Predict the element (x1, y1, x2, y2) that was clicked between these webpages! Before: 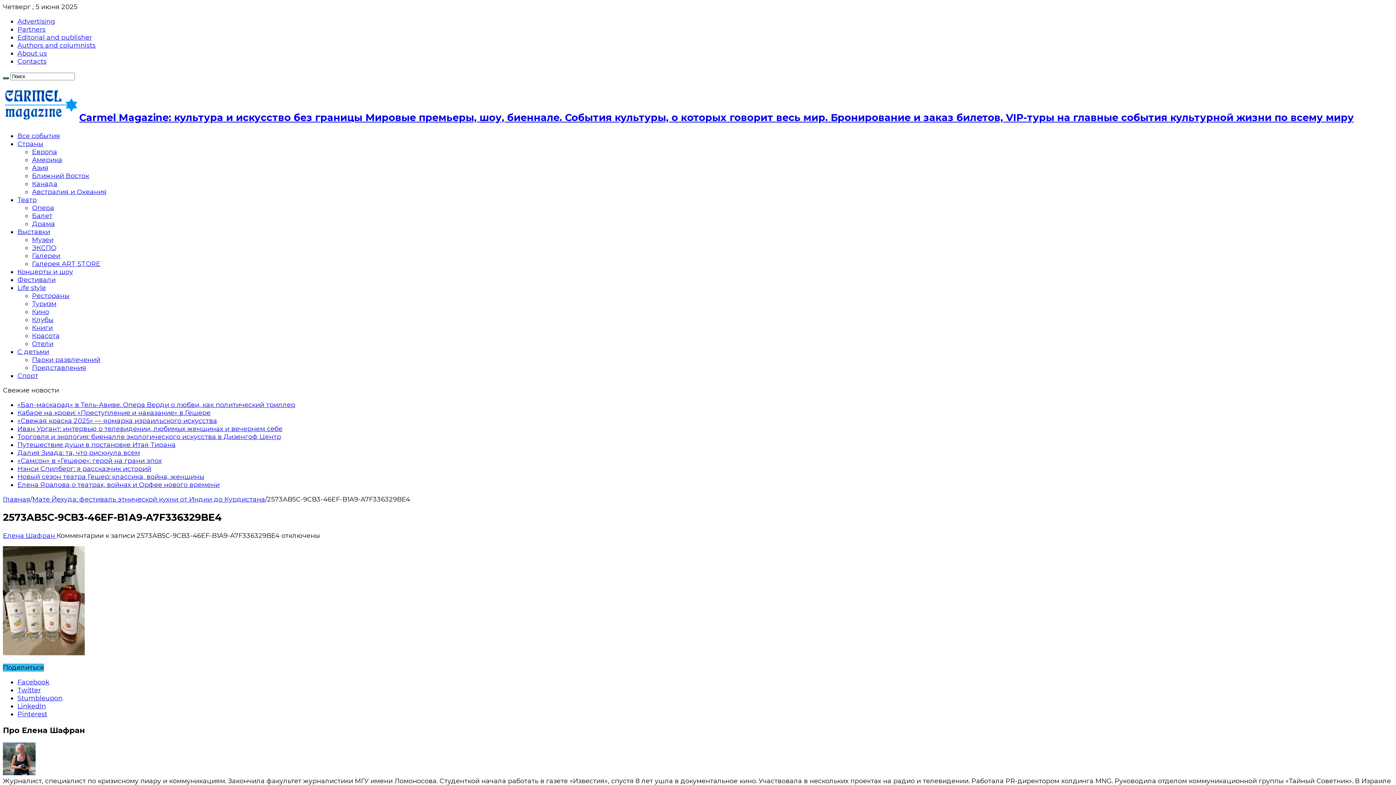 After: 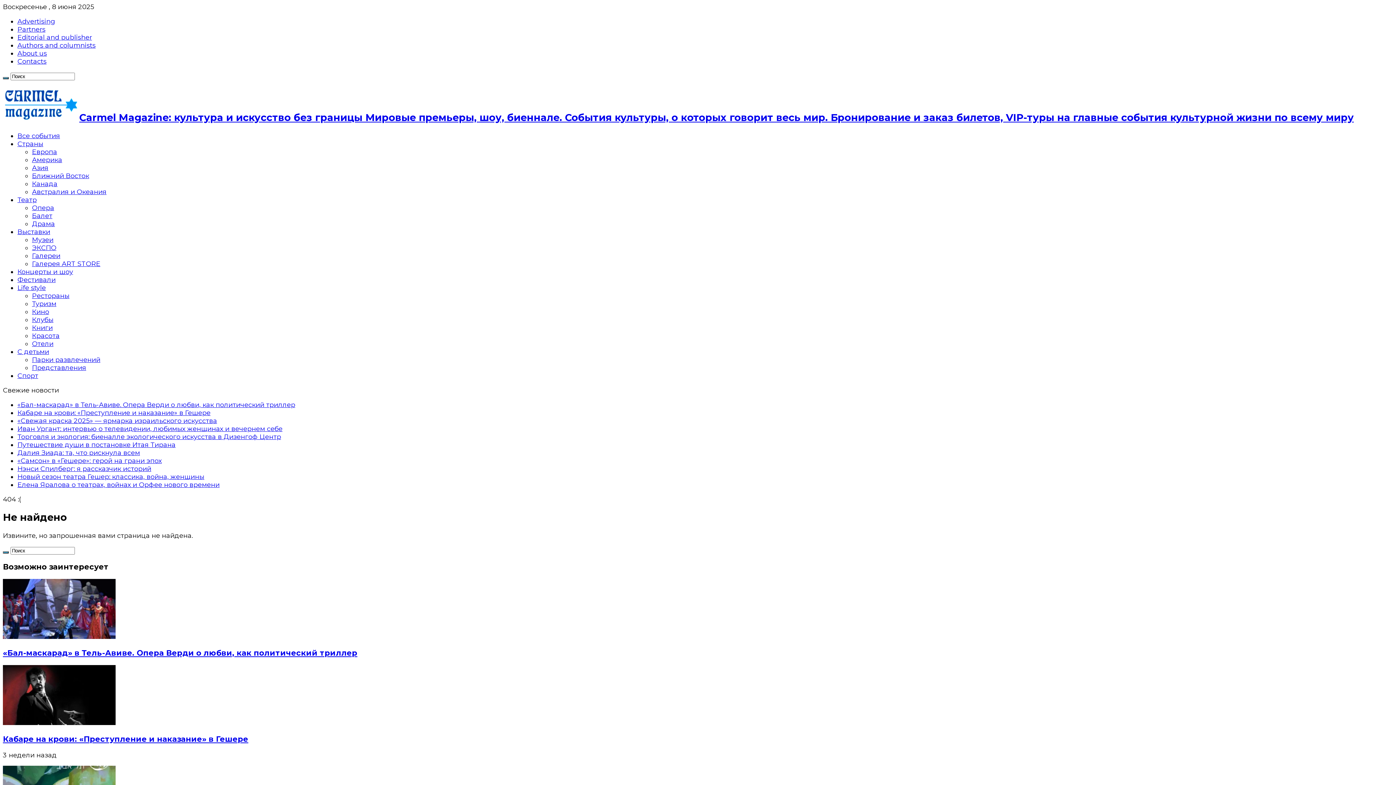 Action: label: Елена Шафран  bbox: (2, 531, 56, 539)